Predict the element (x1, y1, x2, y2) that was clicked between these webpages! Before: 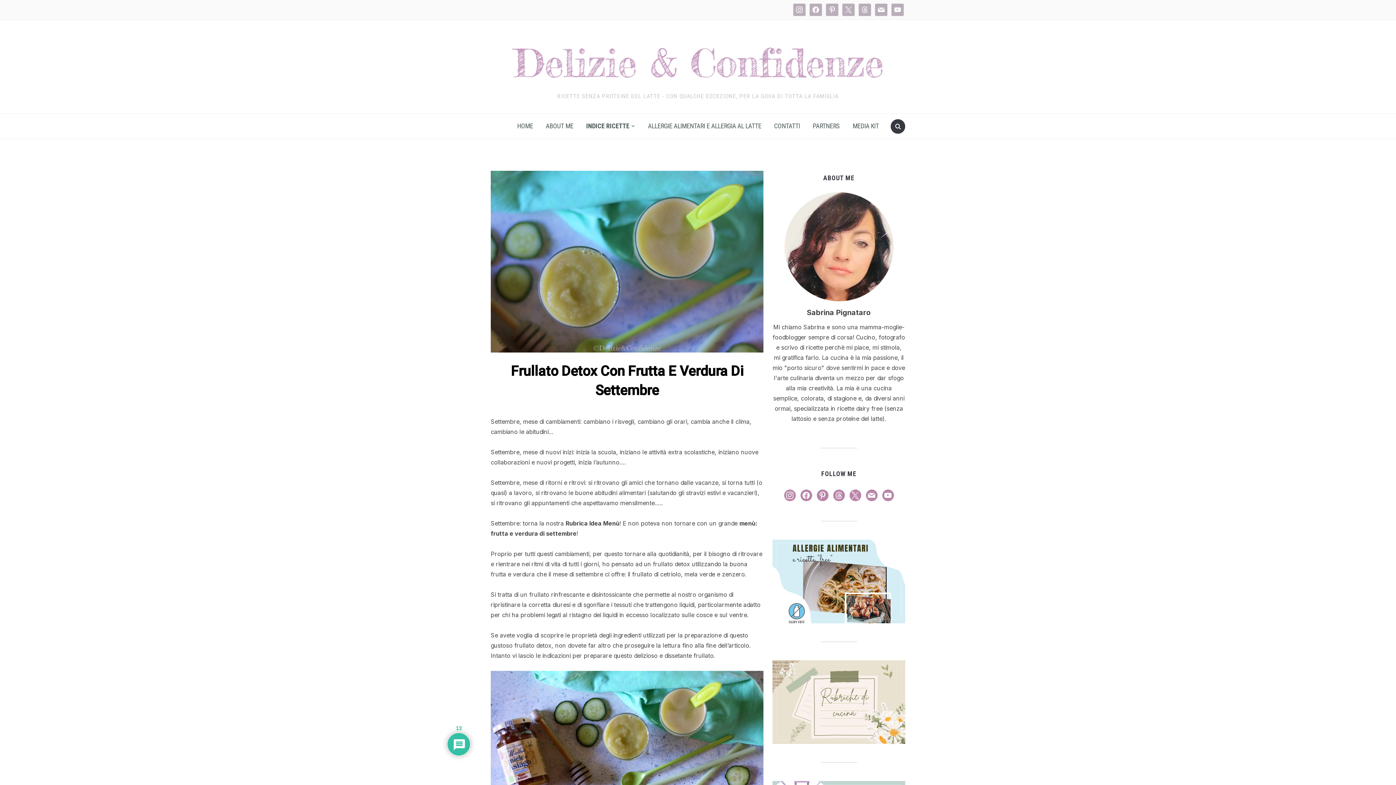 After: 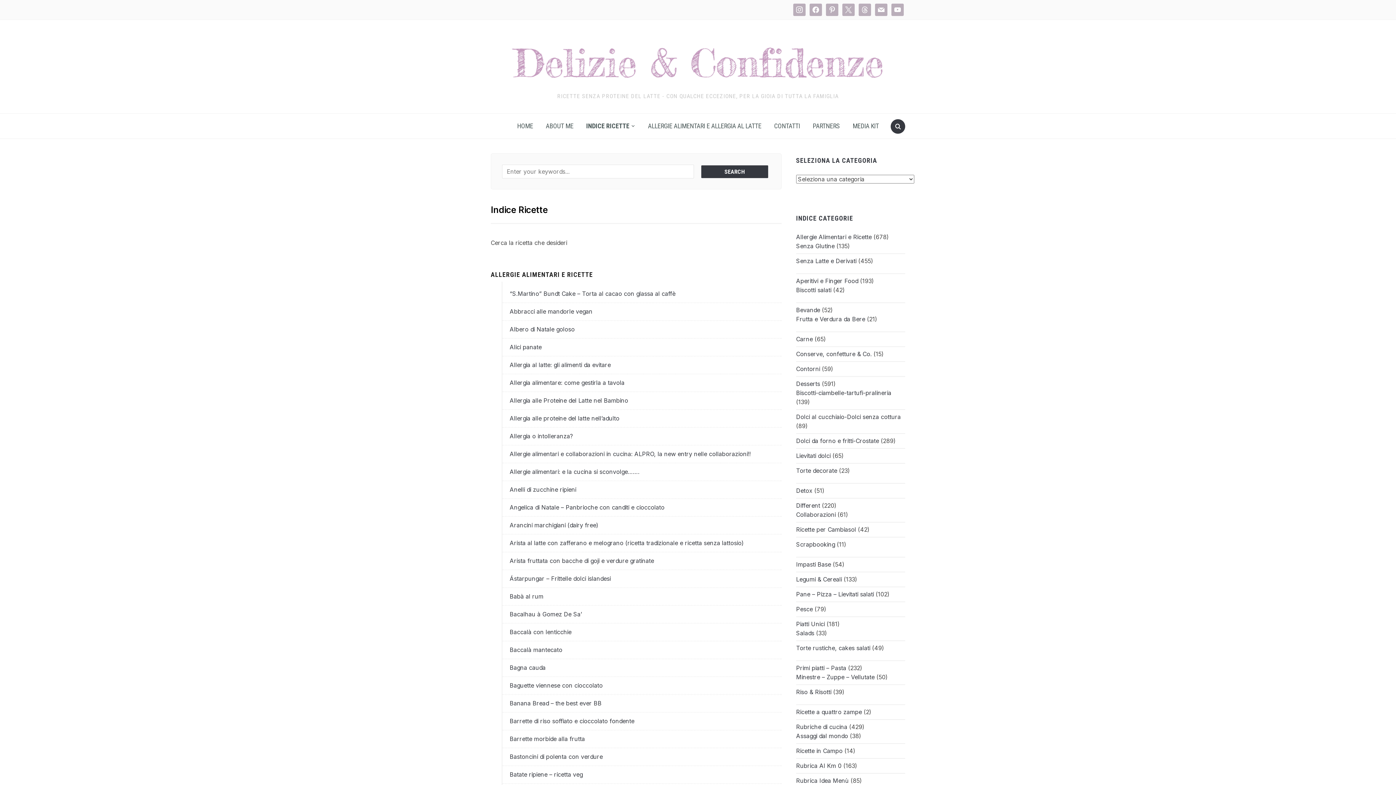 Action: bbox: (580, 117, 640, 134) label: INDICE RICETTE